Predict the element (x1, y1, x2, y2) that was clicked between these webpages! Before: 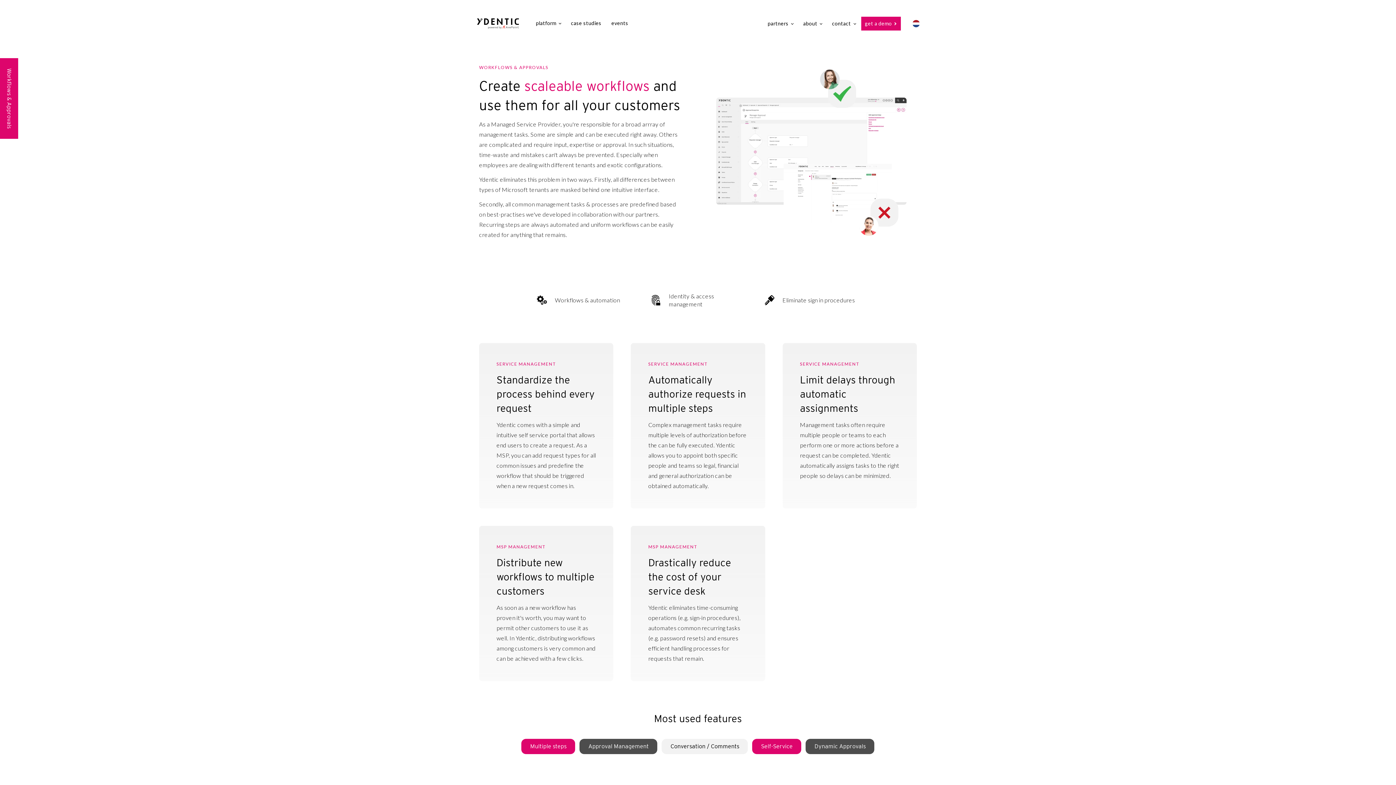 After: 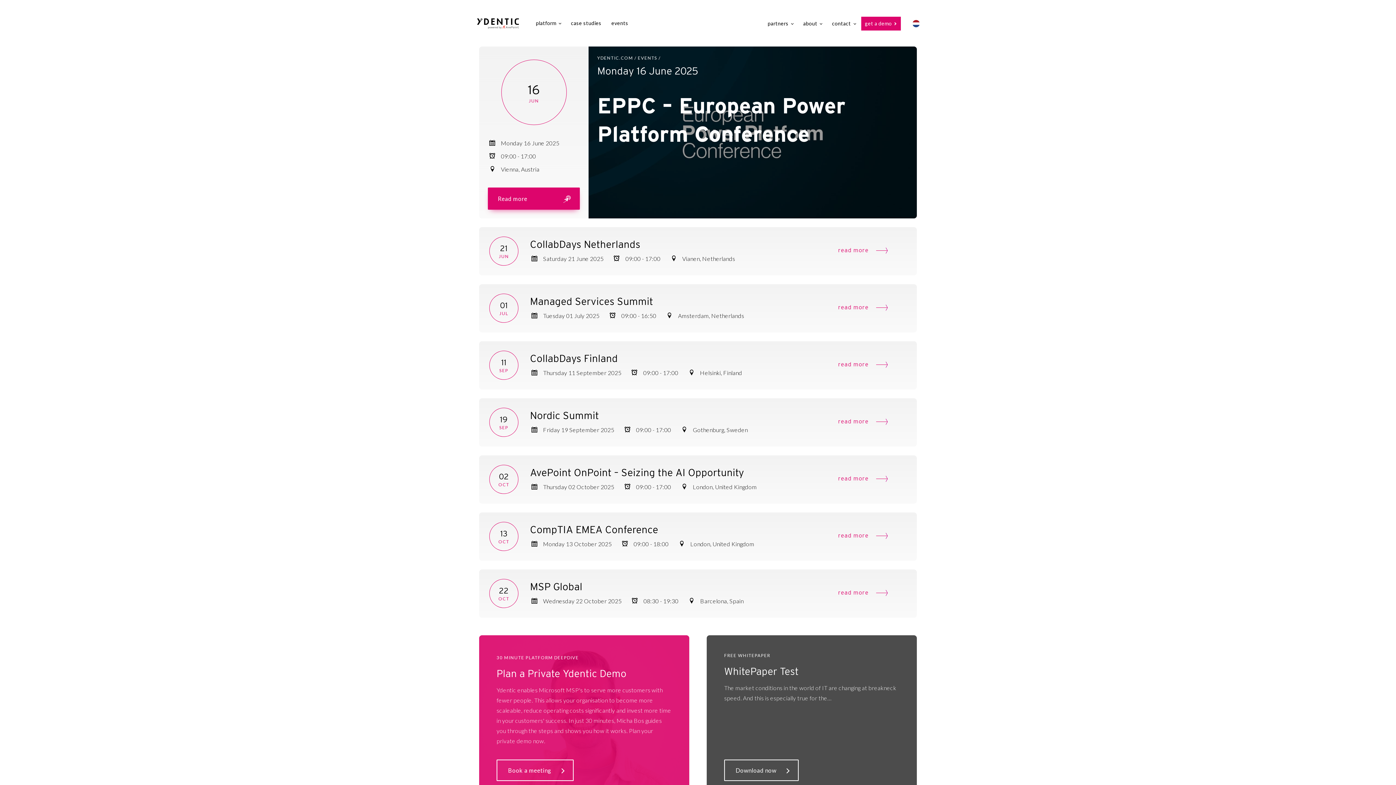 Action: label: events bbox: (607, 8, 632, 37)